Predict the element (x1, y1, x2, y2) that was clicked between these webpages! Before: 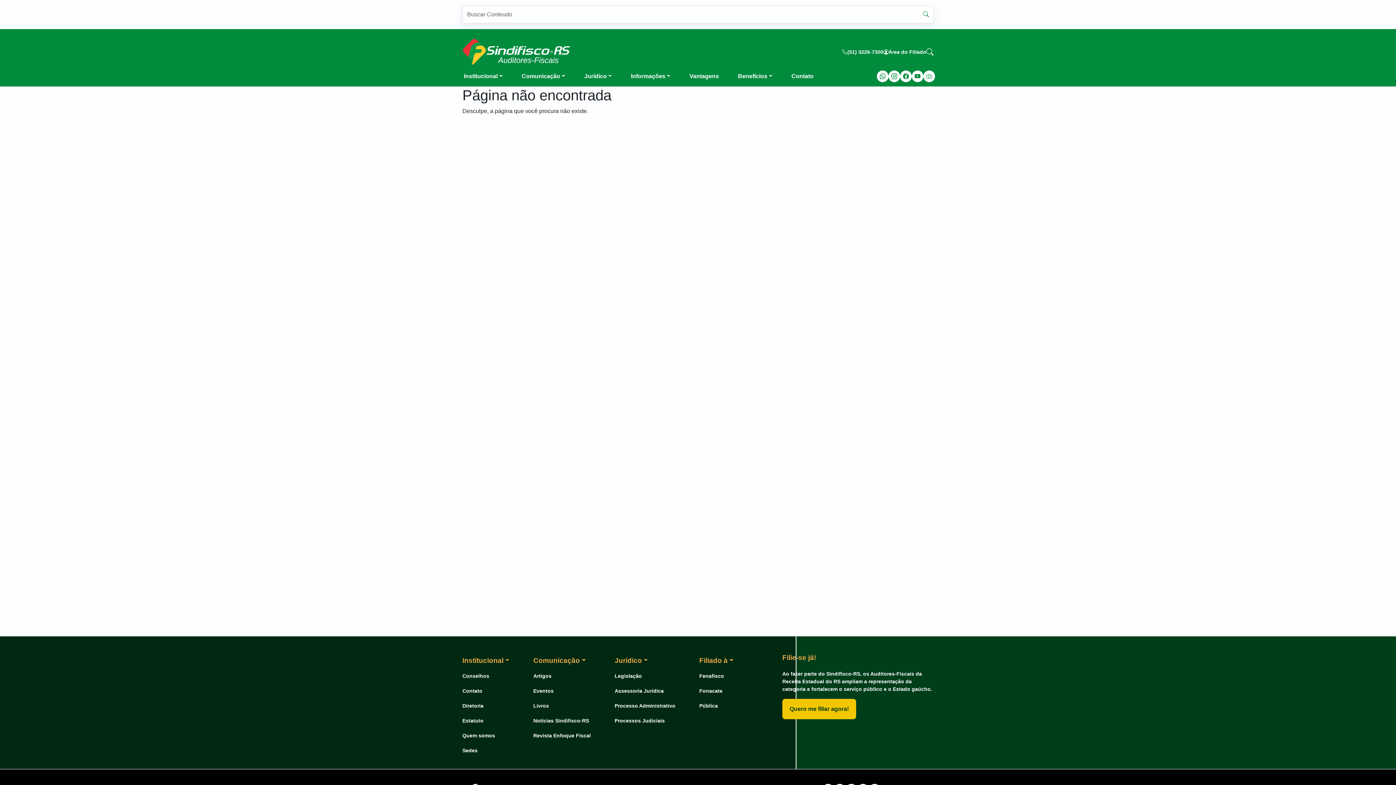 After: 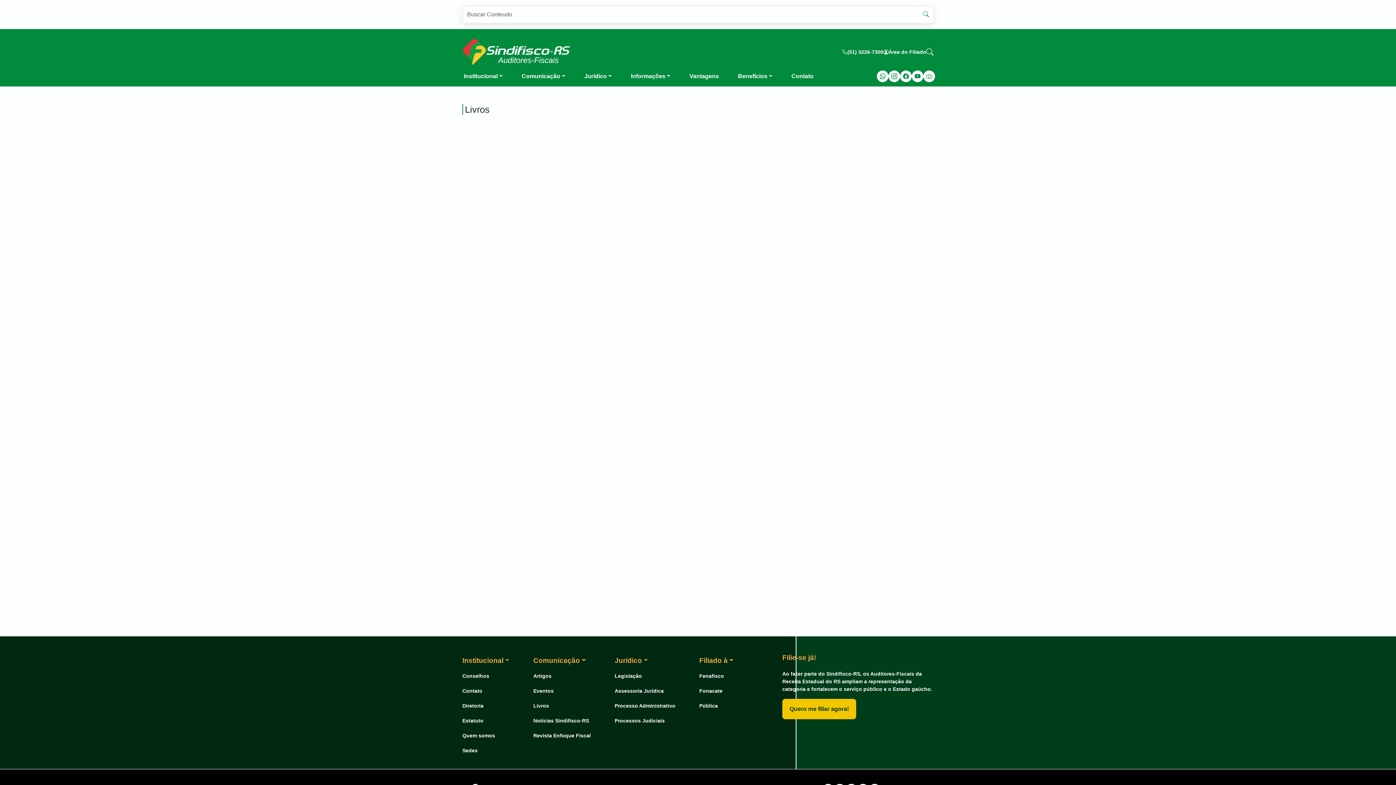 Action: label: Livros bbox: (533, 699, 590, 713)